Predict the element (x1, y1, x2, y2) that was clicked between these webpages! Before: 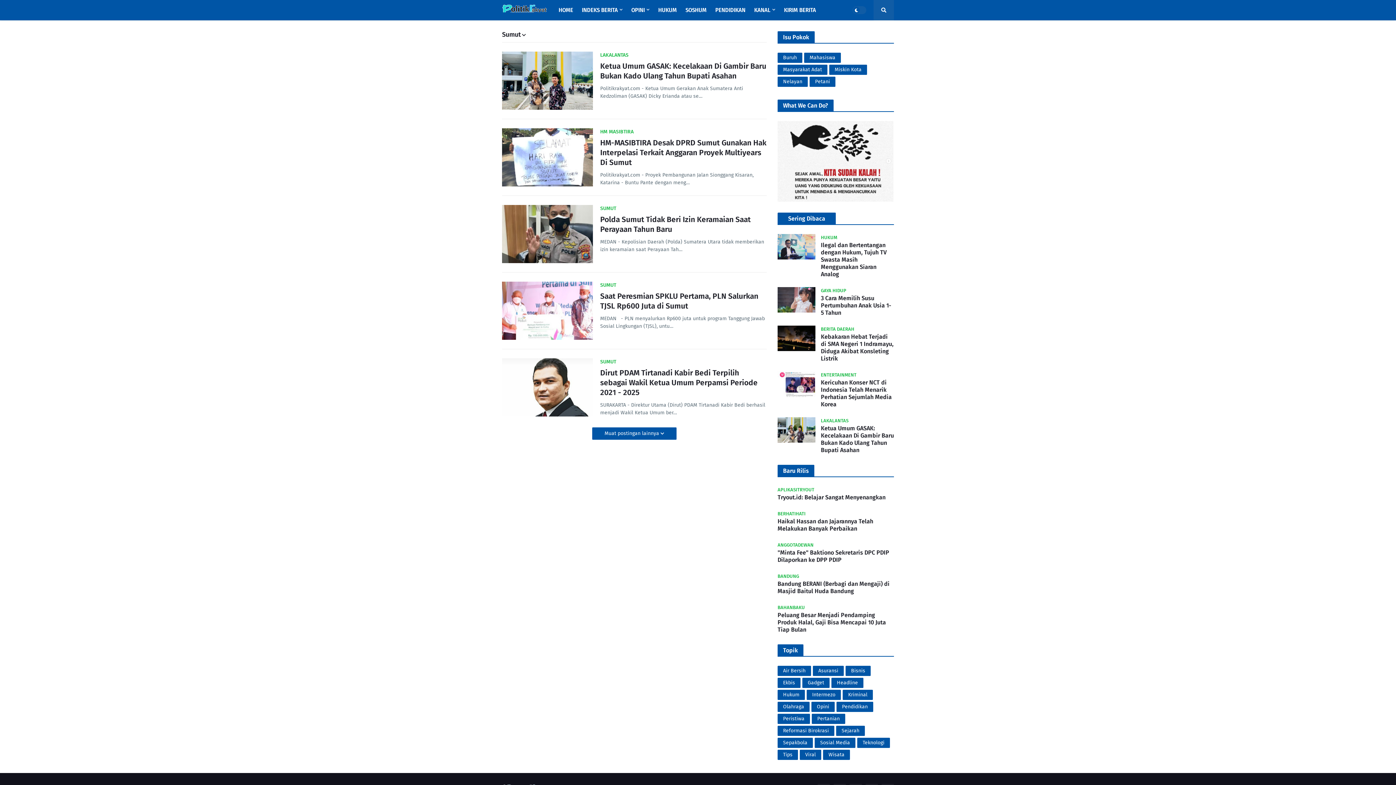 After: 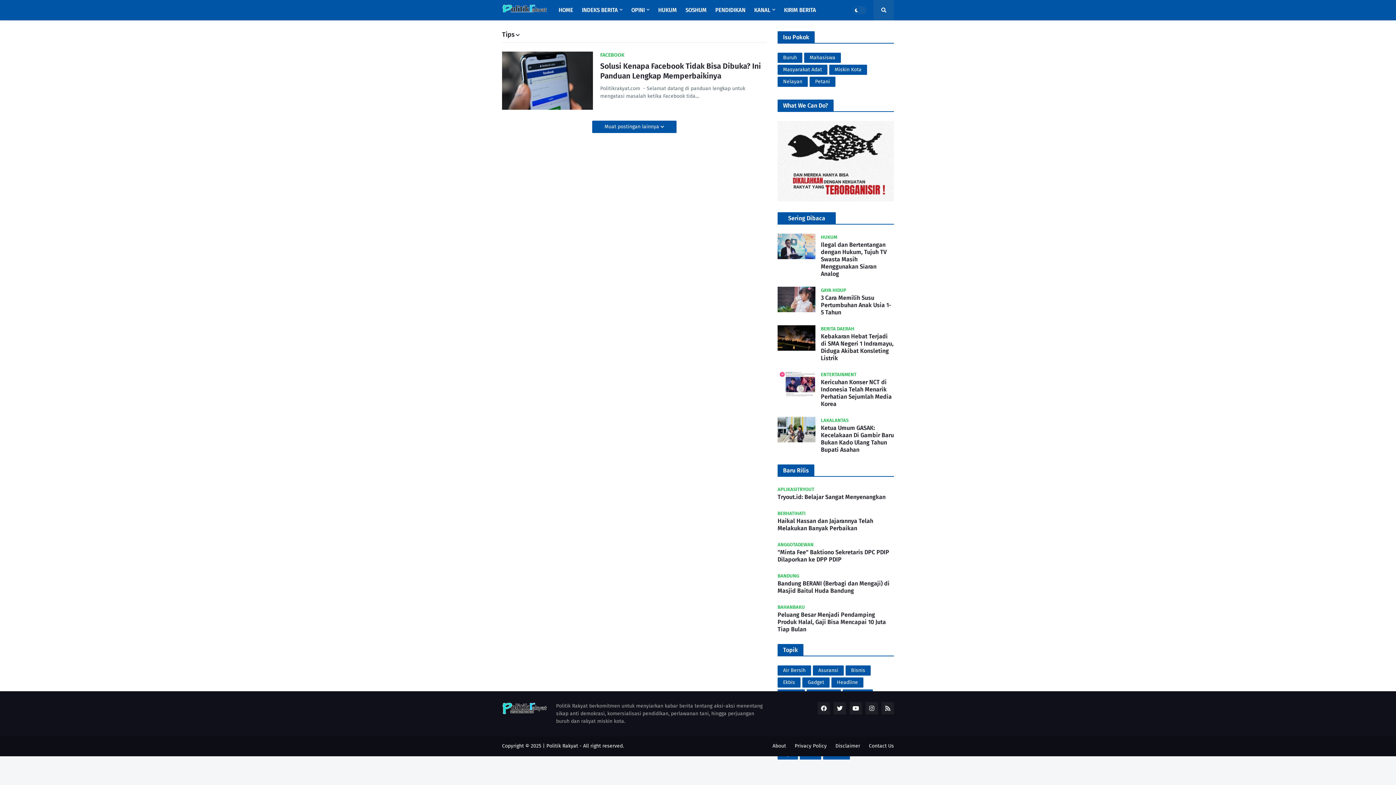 Action: bbox: (777, 750, 798, 760) label: Tips